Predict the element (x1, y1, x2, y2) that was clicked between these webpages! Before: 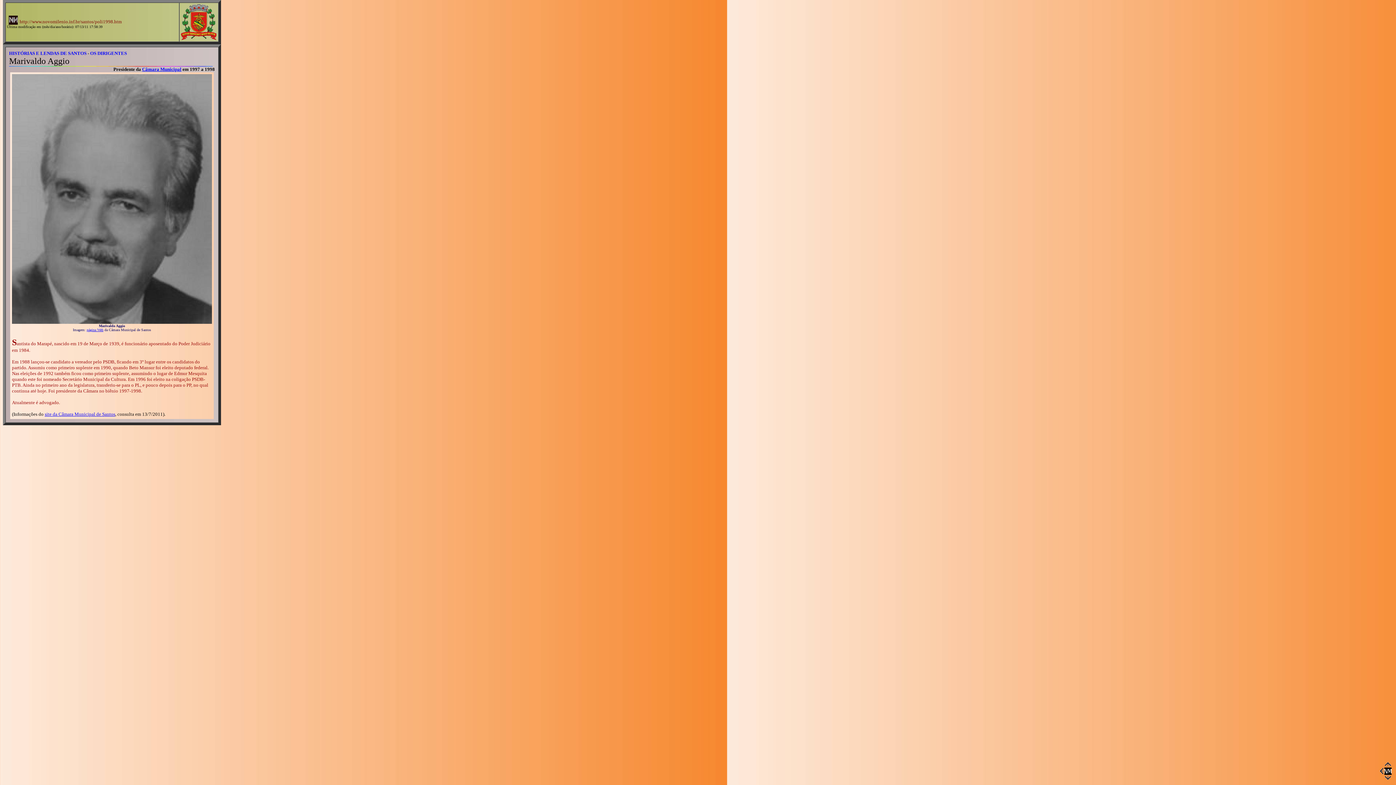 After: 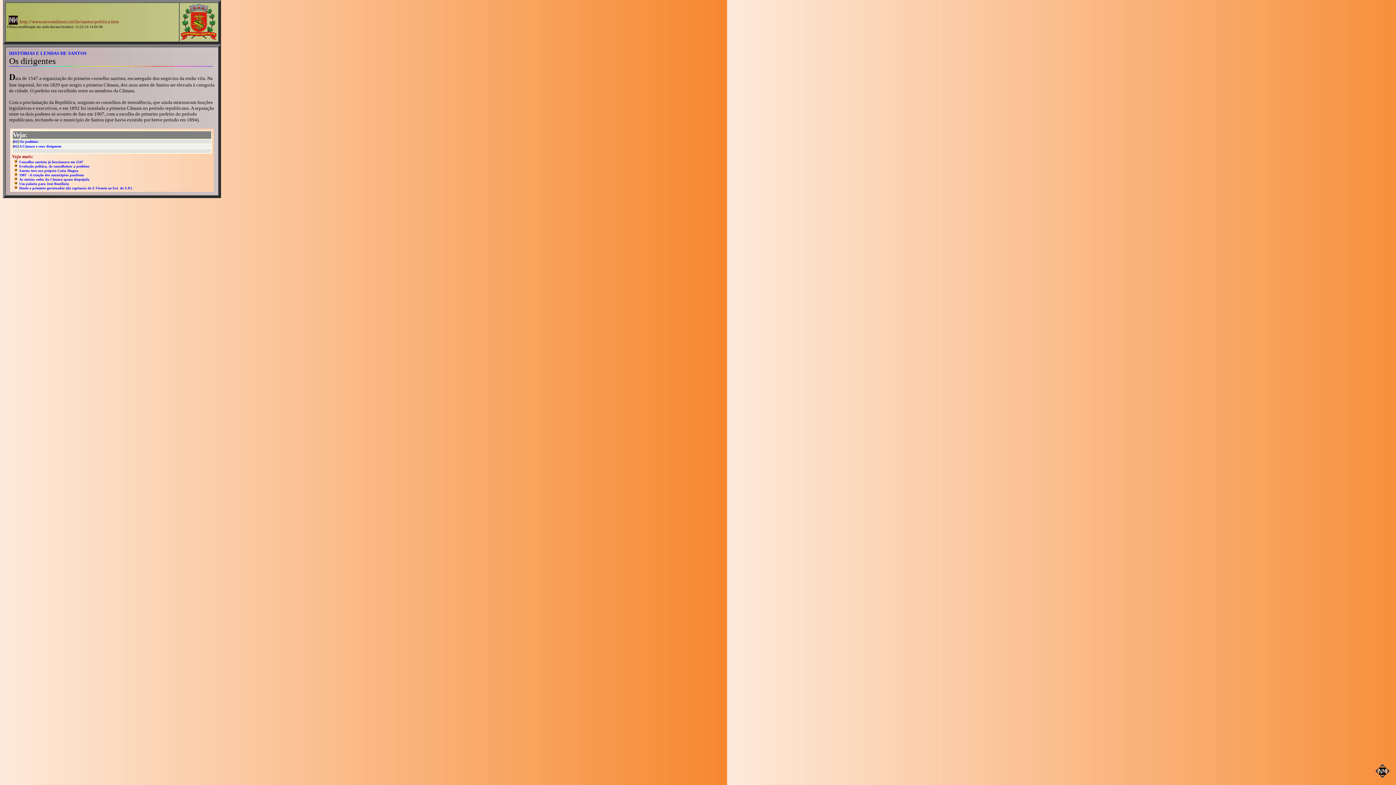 Action: bbox: (1378, 770, 1384, 776)